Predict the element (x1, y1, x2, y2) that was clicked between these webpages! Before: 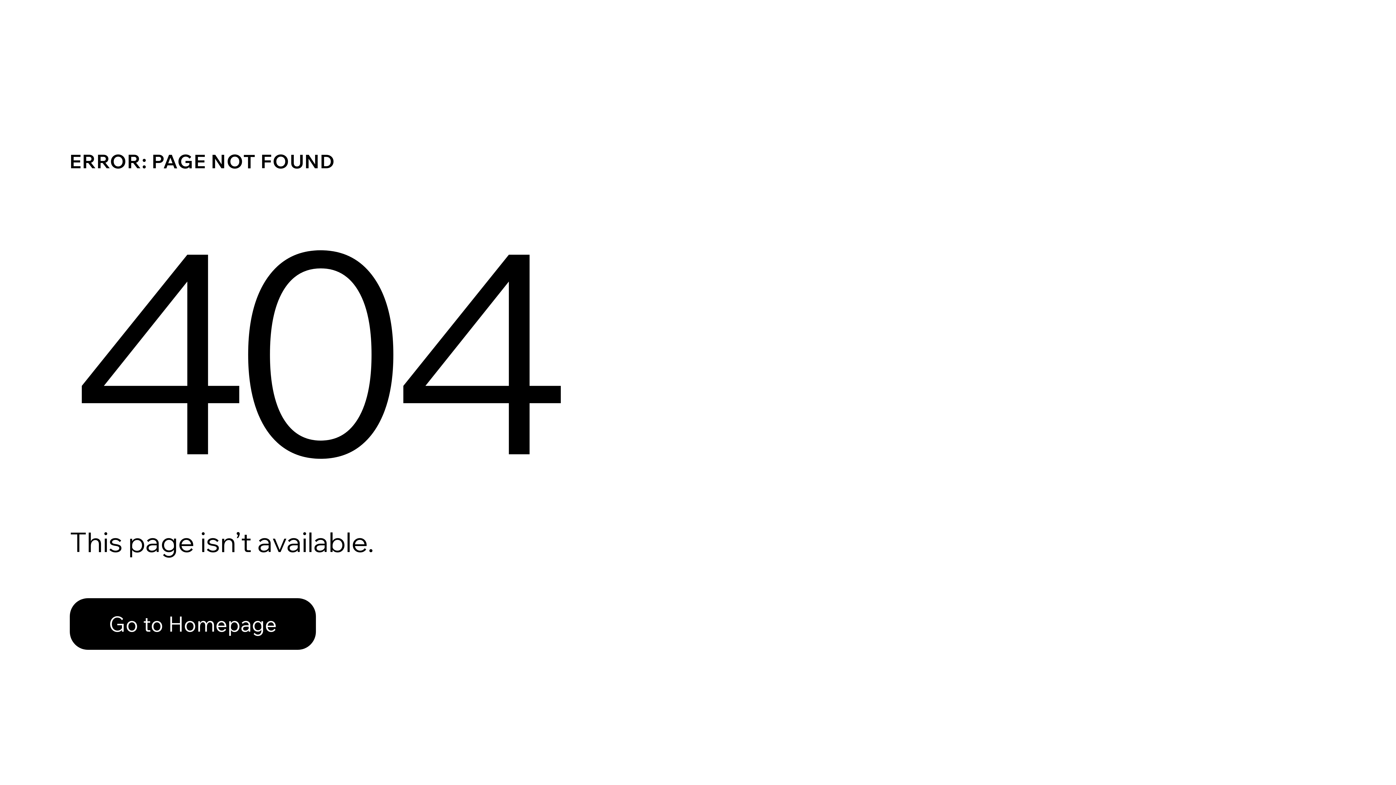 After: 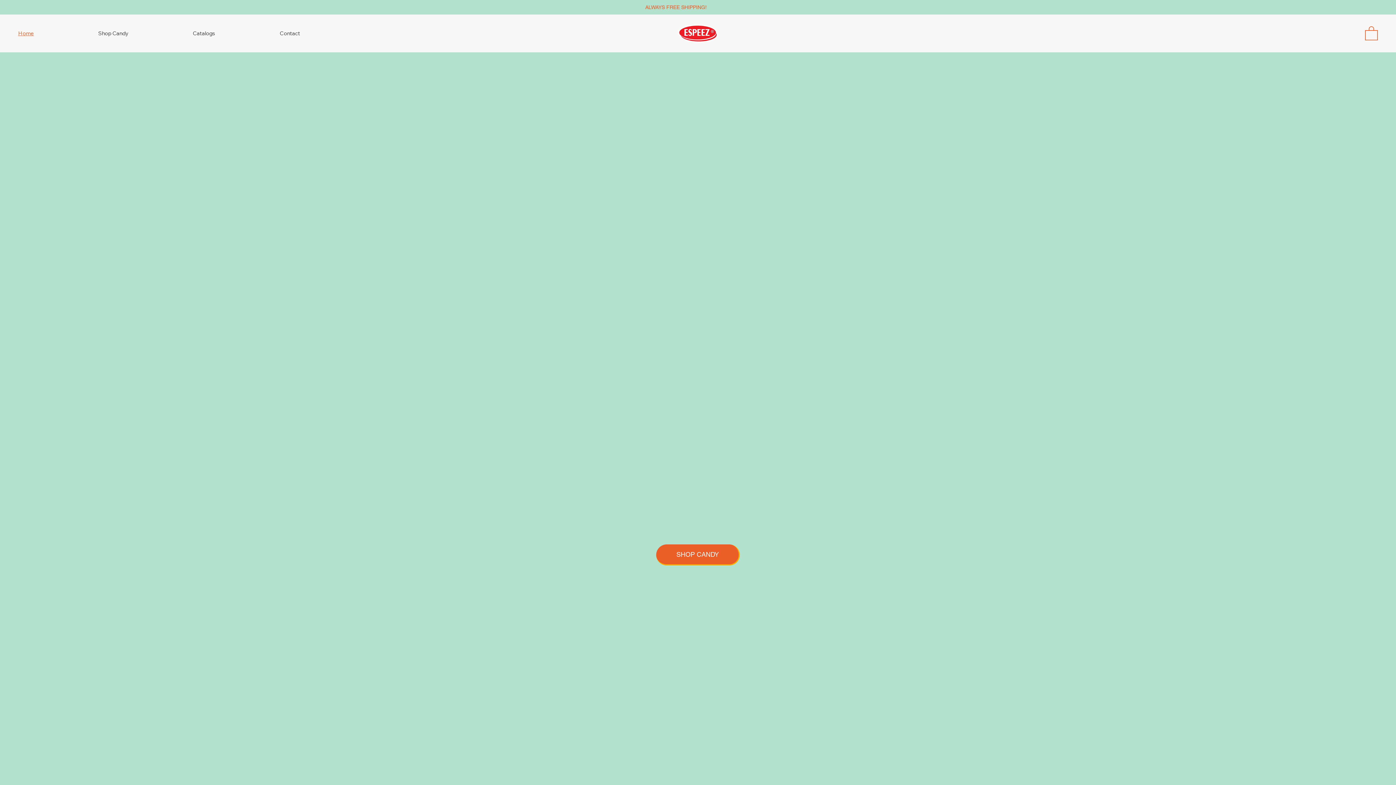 Action: label: Go to Homepage bbox: (69, 598, 316, 650)